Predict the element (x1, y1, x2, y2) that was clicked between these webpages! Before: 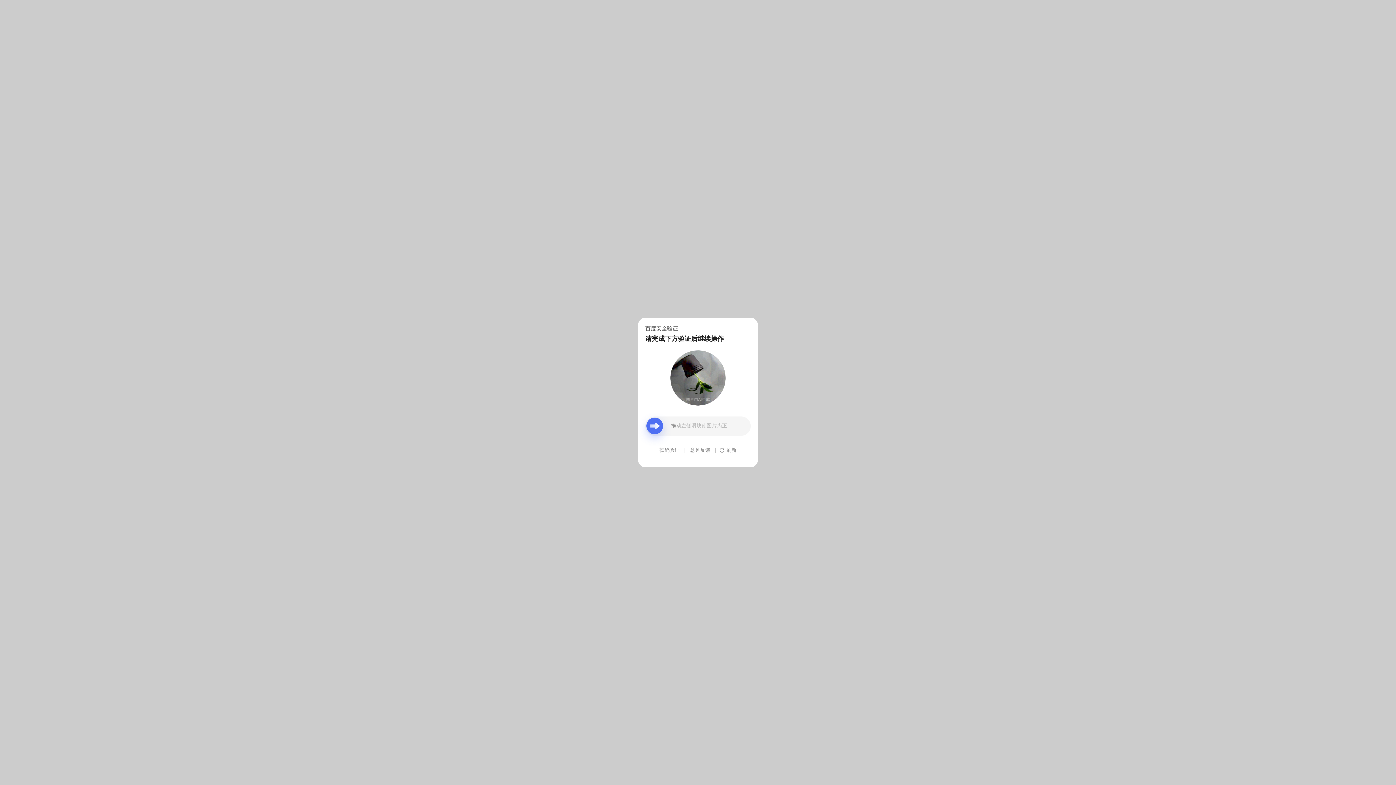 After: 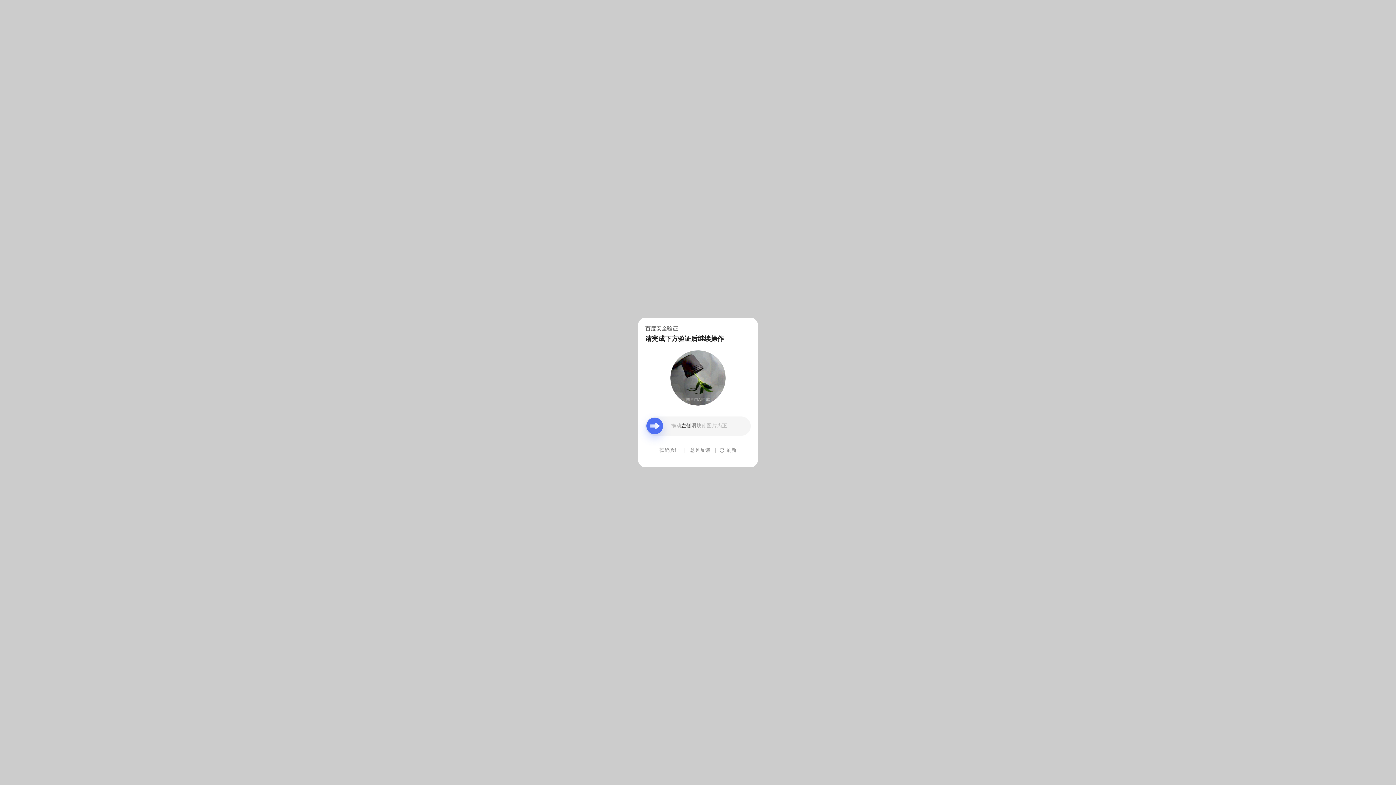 Action: bbox: (690, 439, 710, 461) label: 意见反馈